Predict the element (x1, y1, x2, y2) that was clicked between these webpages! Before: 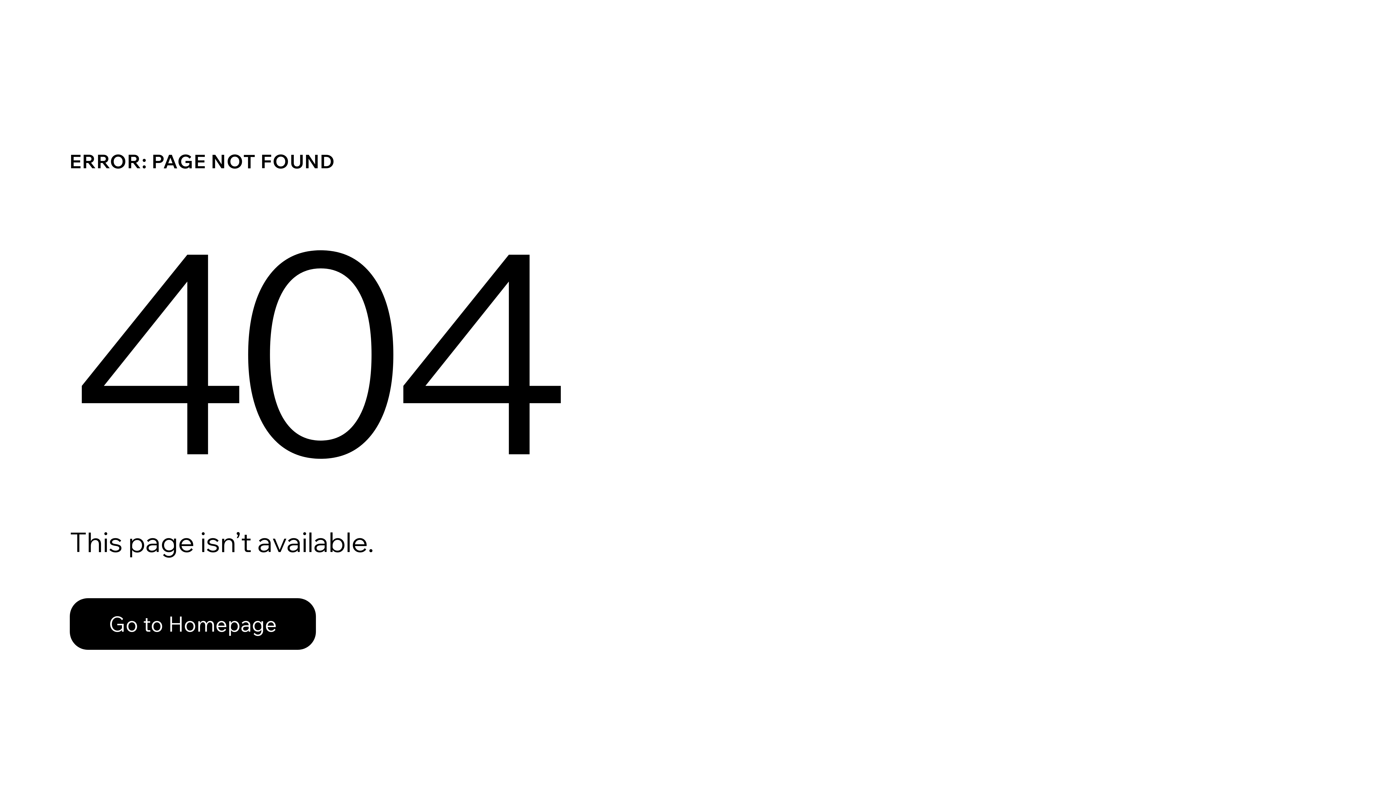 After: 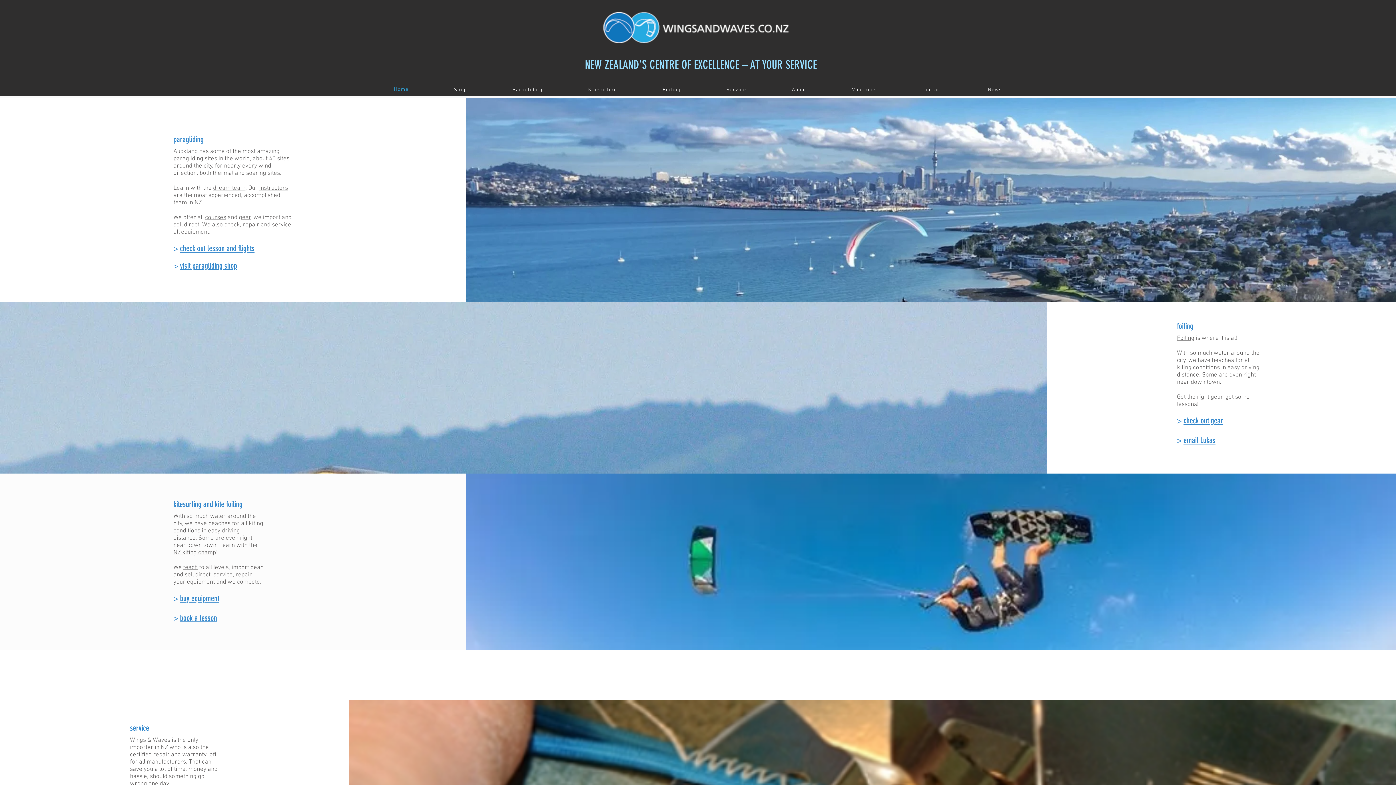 Action: label: Go to Homepage bbox: (69, 582, 768, 659)